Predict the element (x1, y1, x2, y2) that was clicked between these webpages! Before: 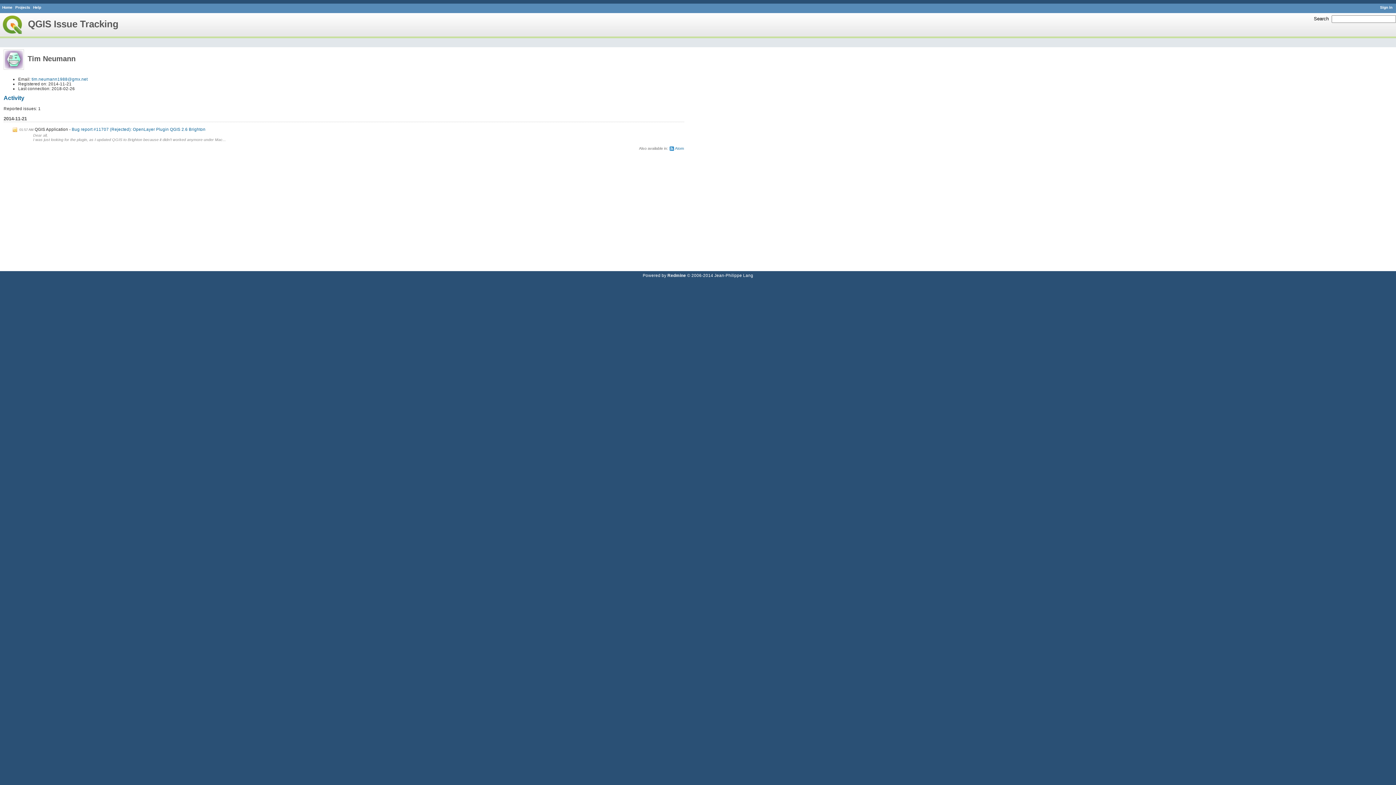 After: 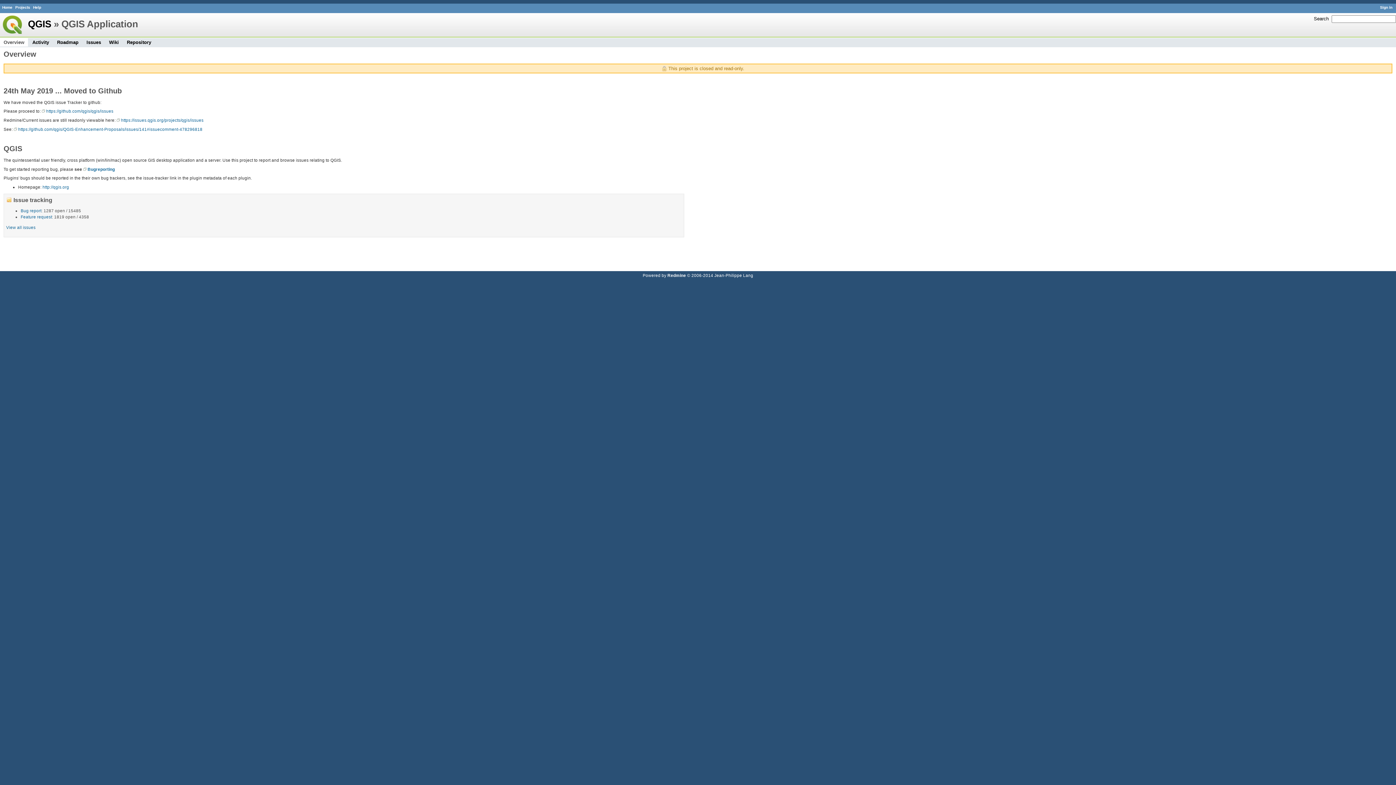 Action: label: Home bbox: (2, 5, 12, 9)